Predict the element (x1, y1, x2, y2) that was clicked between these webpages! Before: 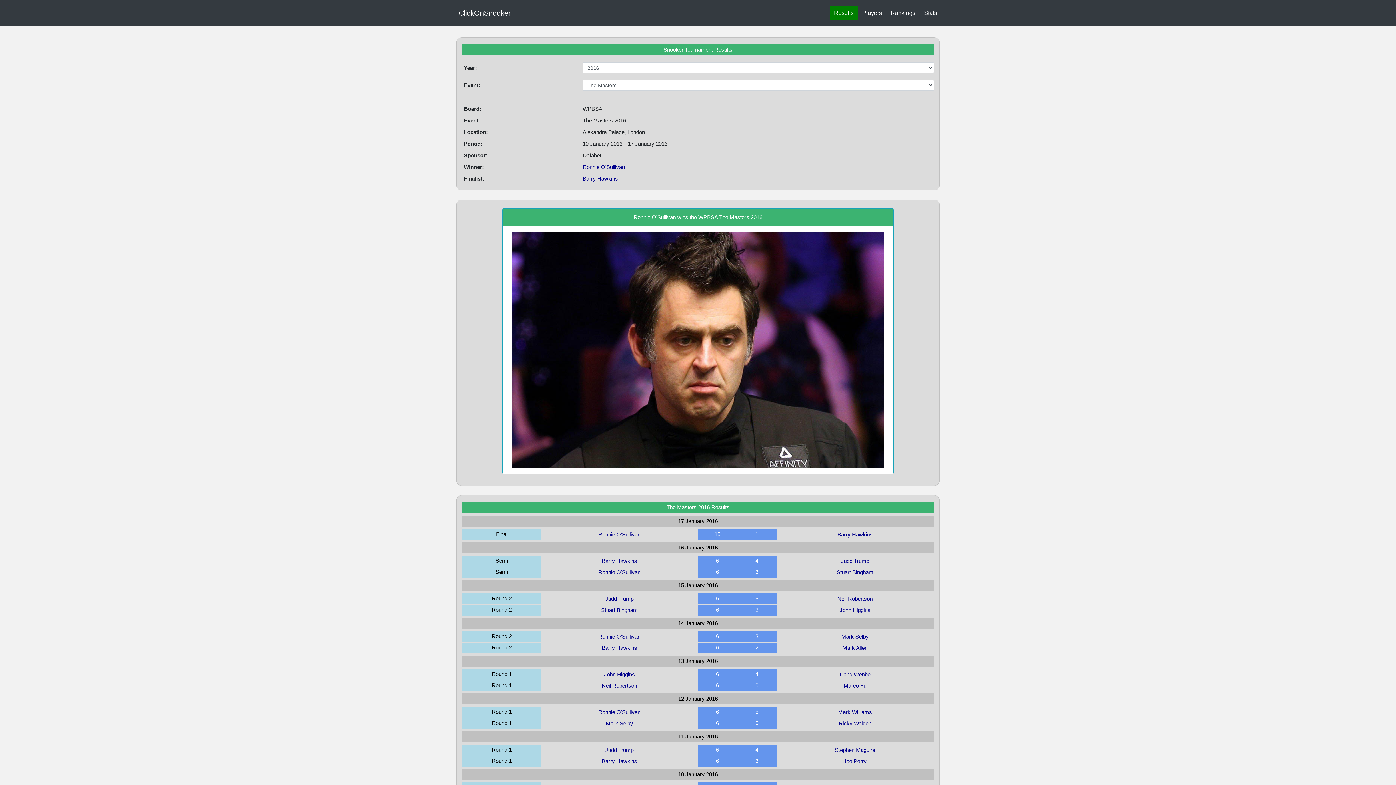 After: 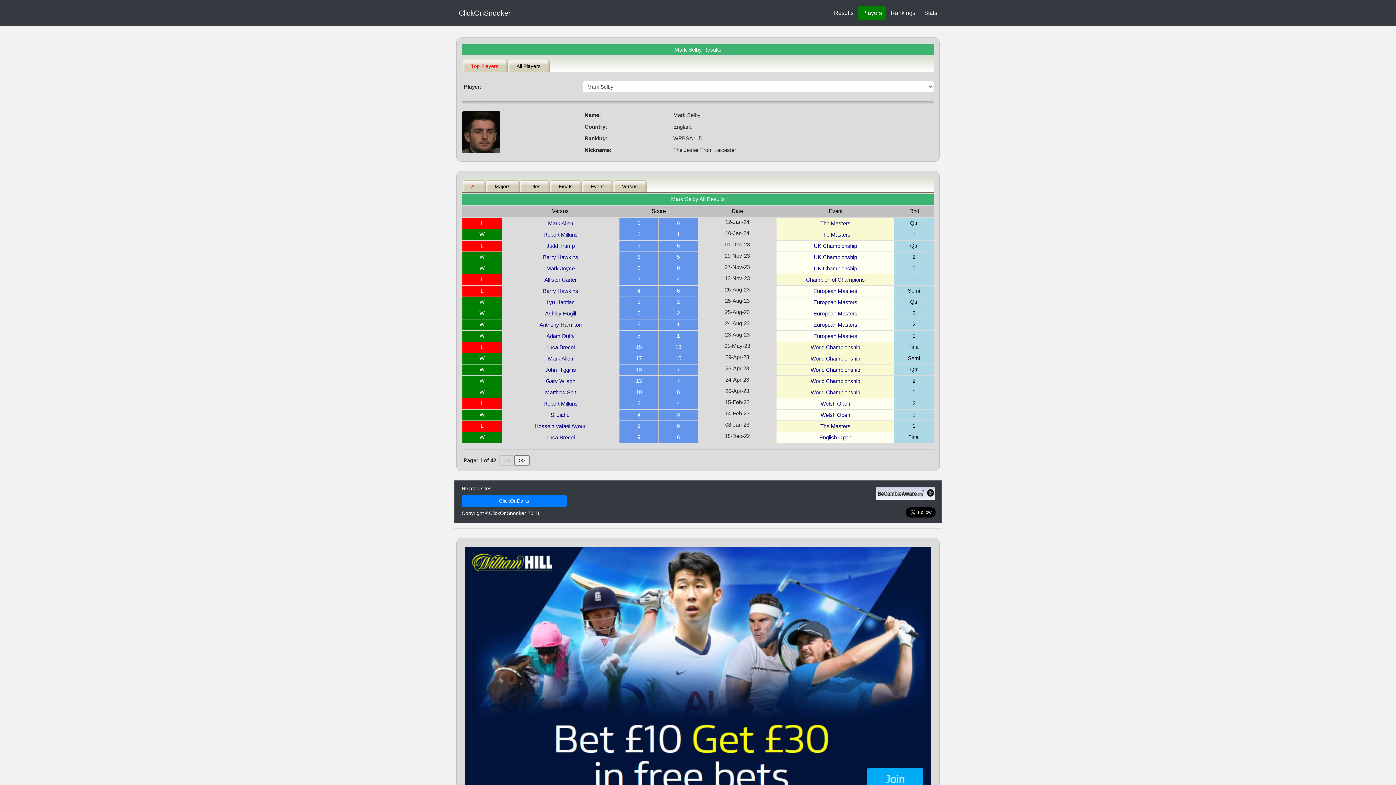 Action: bbox: (546, 718, 692, 729) label: Mark Selby